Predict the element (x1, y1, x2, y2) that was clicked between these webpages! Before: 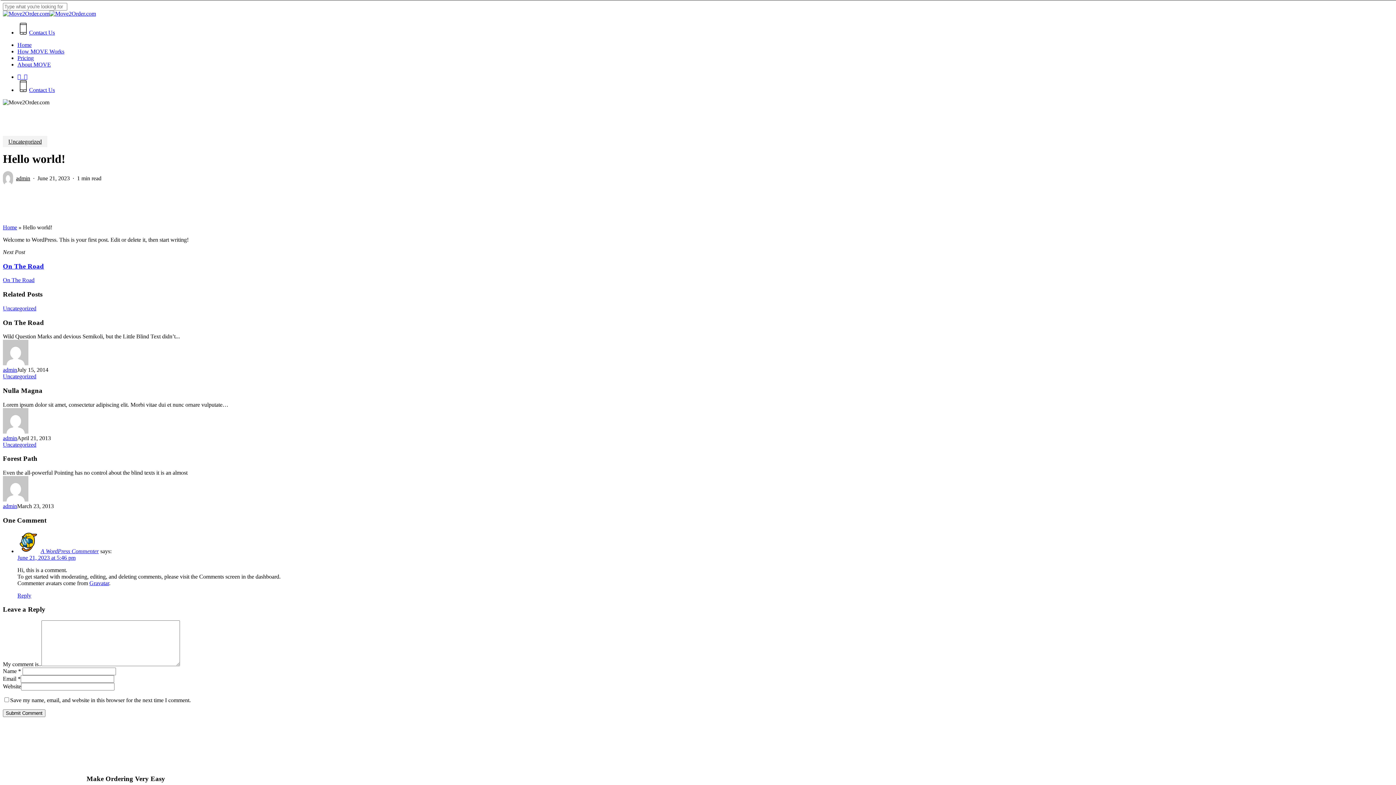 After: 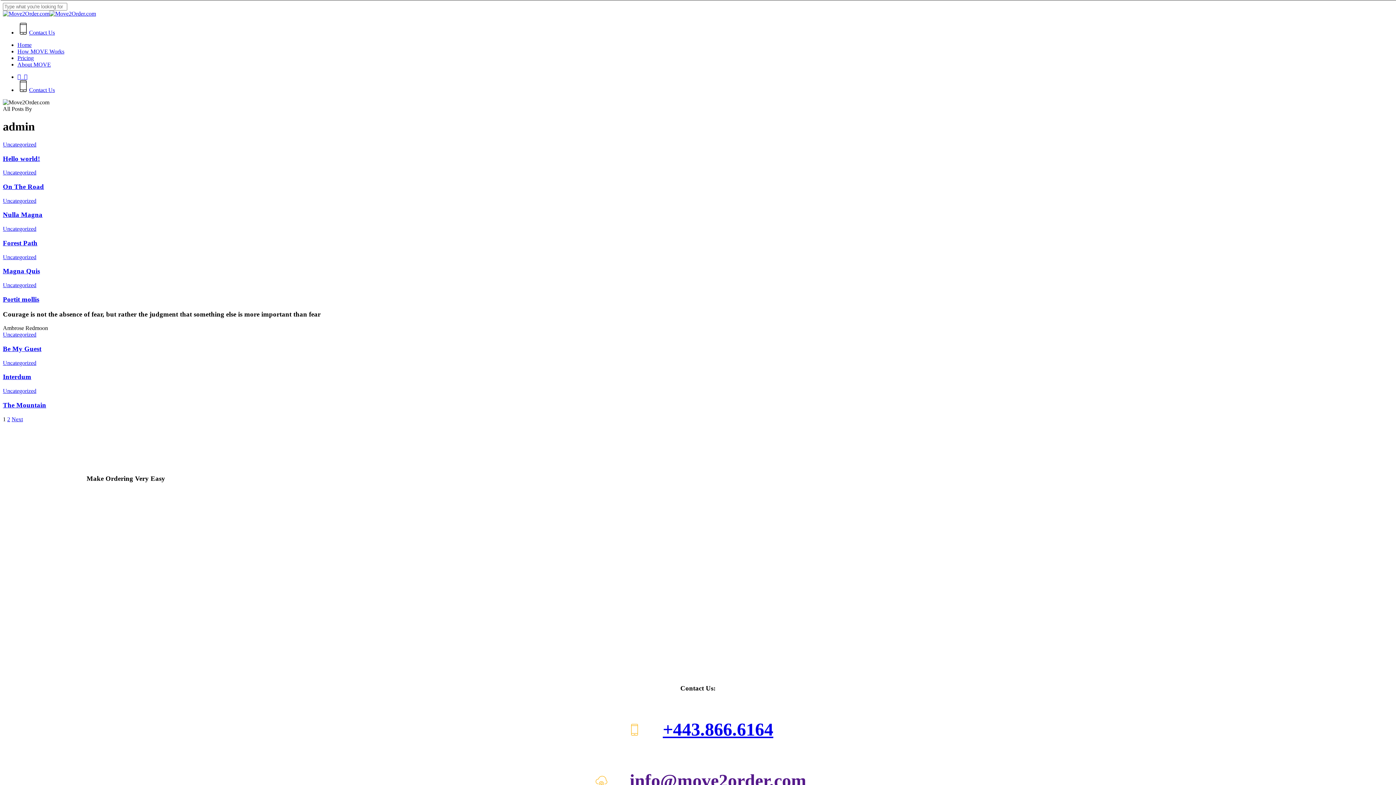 Action: label: admin bbox: (2, 503, 17, 509)